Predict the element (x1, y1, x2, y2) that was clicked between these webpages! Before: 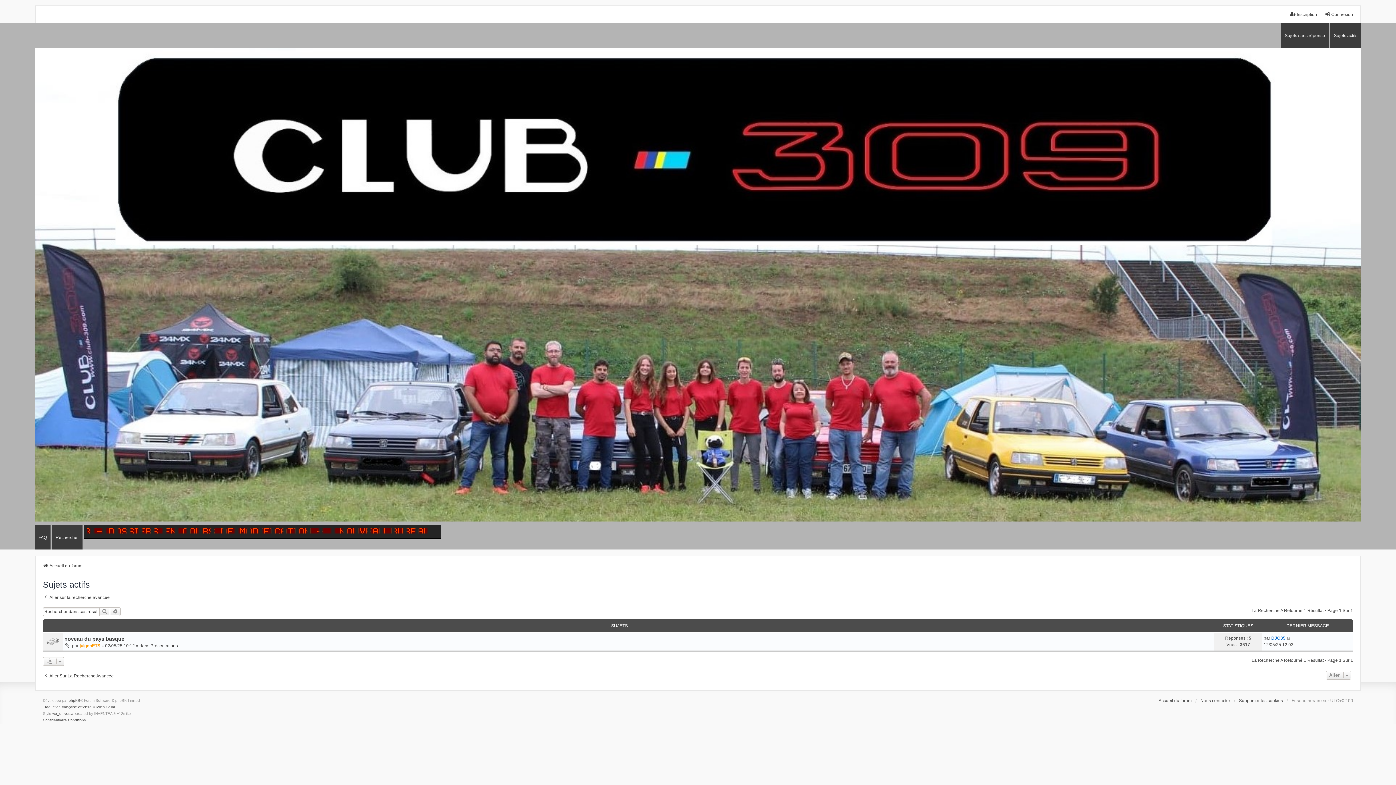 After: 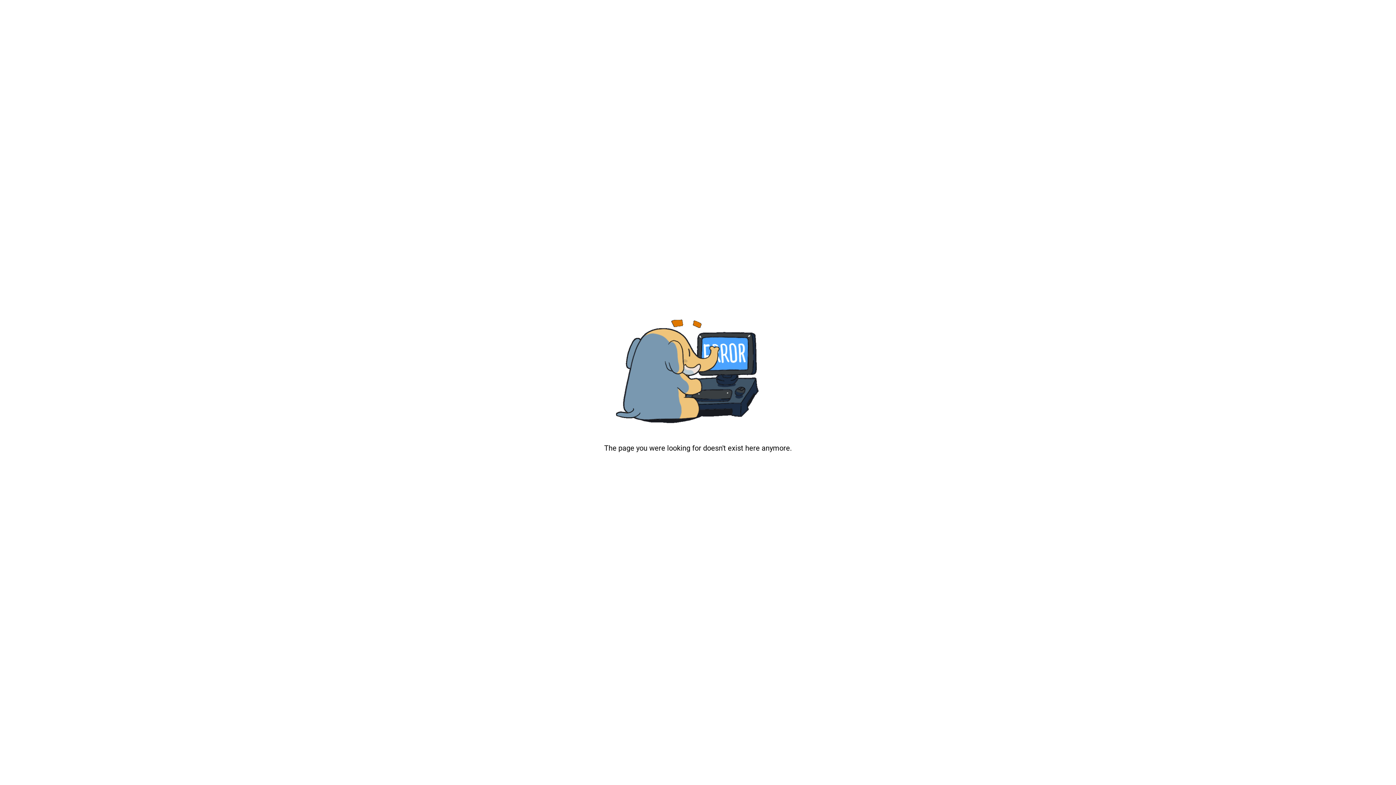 Action: bbox: (96, 704, 115, 711) label: Miles Cellar